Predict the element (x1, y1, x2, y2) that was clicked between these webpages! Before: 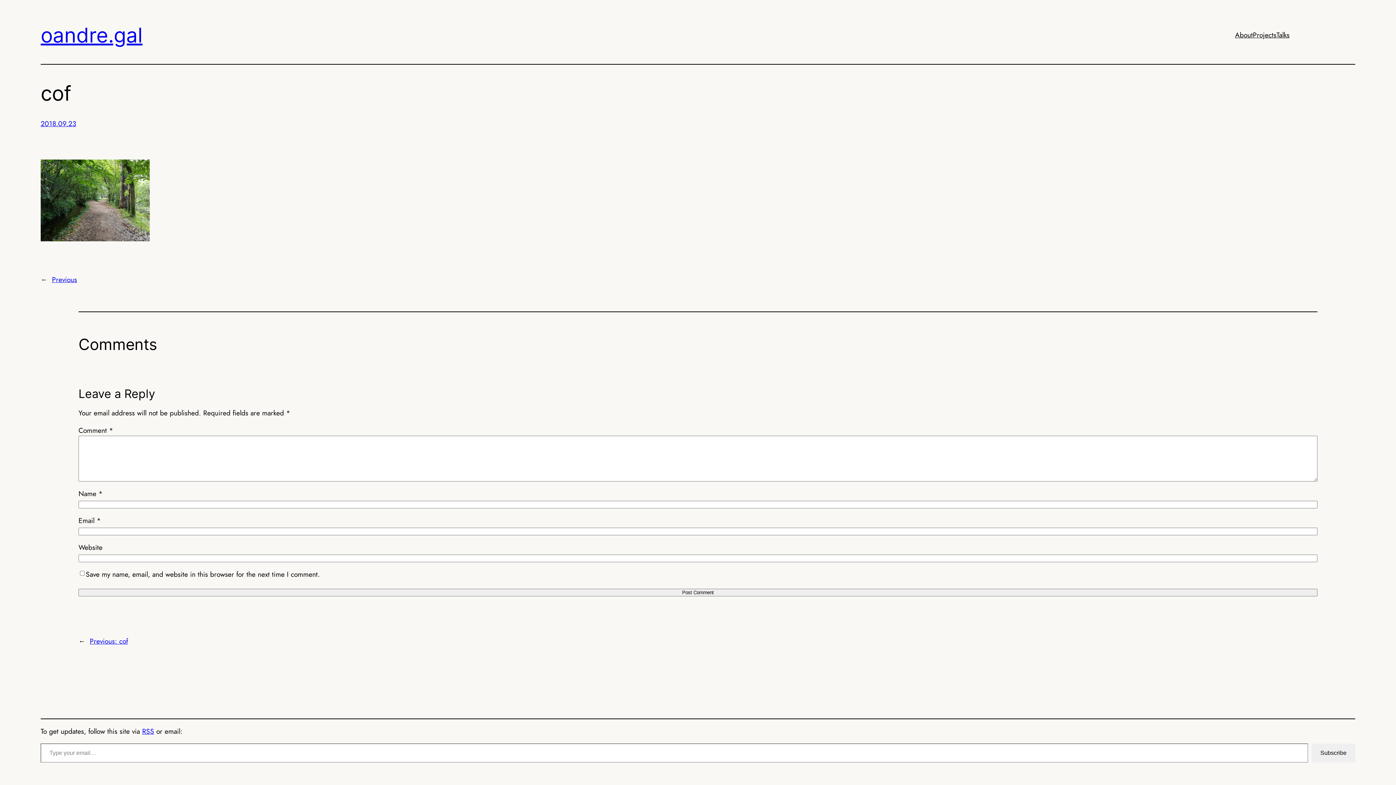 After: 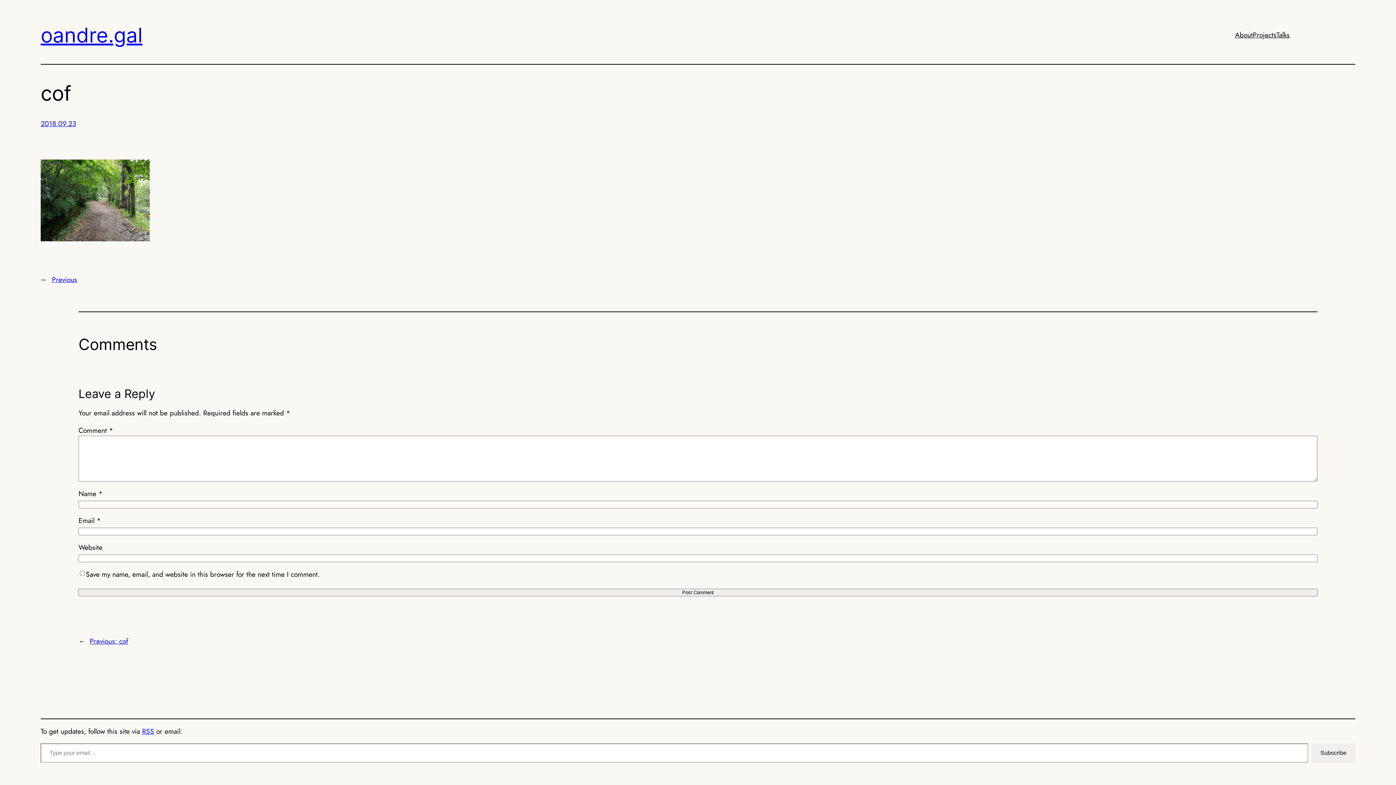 Action: label: Previous bbox: (52, 274, 77, 284)